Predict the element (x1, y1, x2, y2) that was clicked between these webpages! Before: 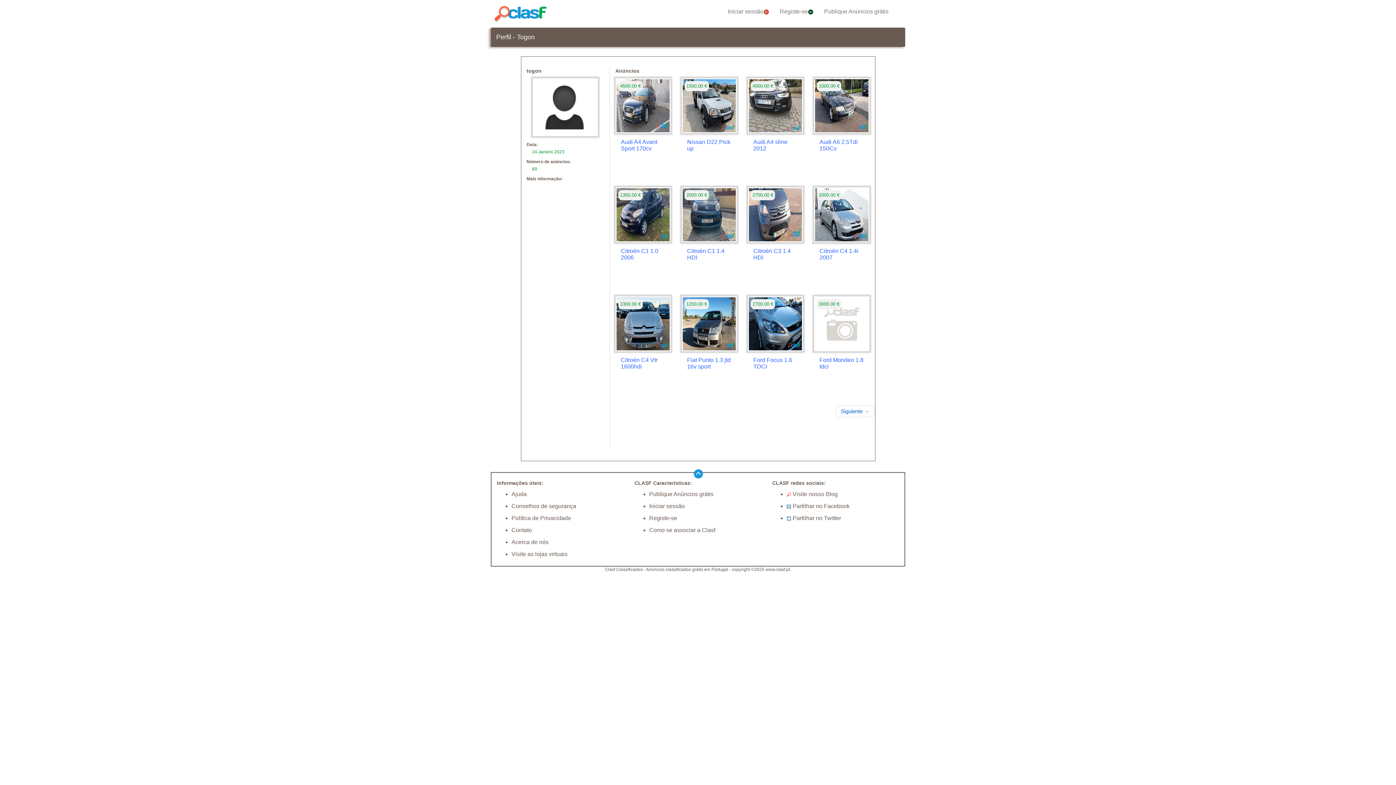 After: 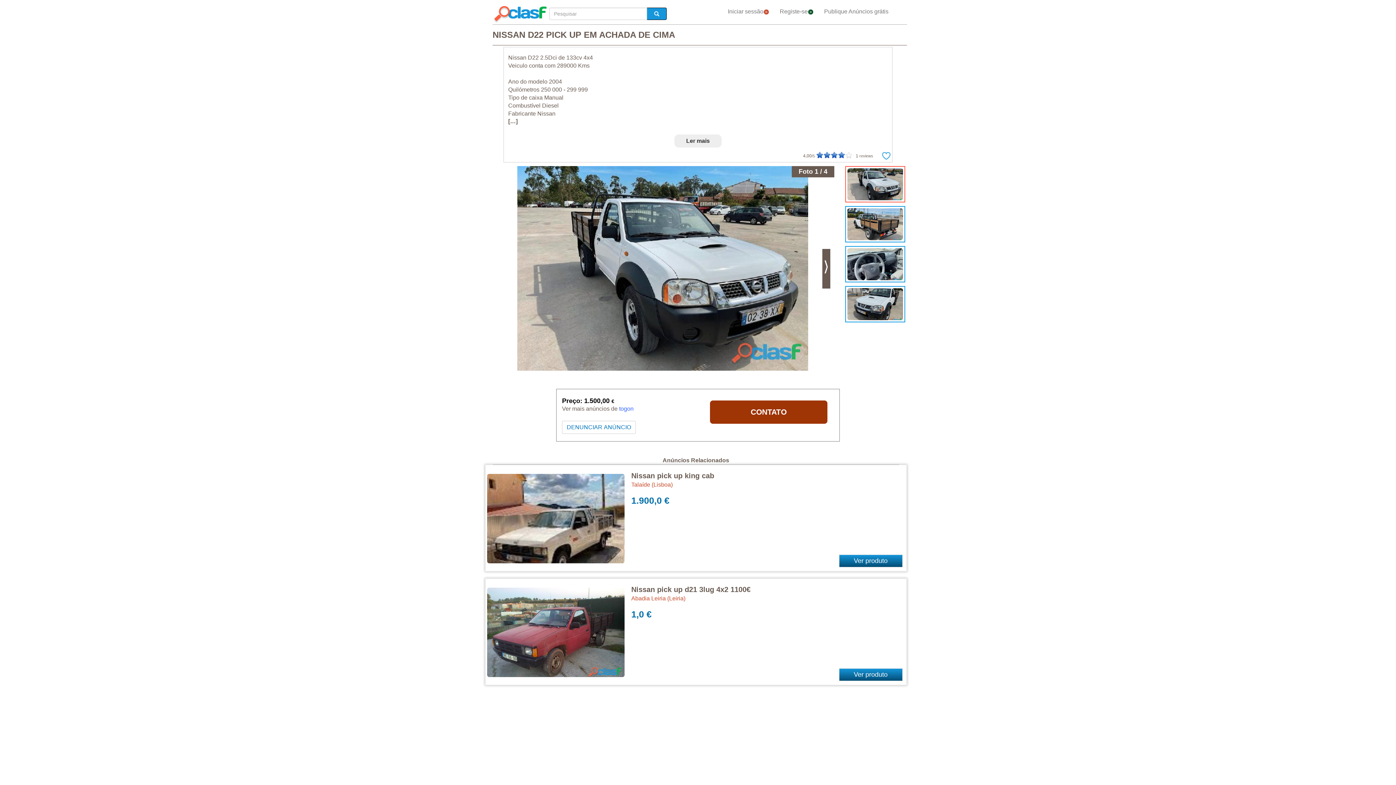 Action: bbox: (681, 133, 737, 157) label: Nissan D22 Pick up